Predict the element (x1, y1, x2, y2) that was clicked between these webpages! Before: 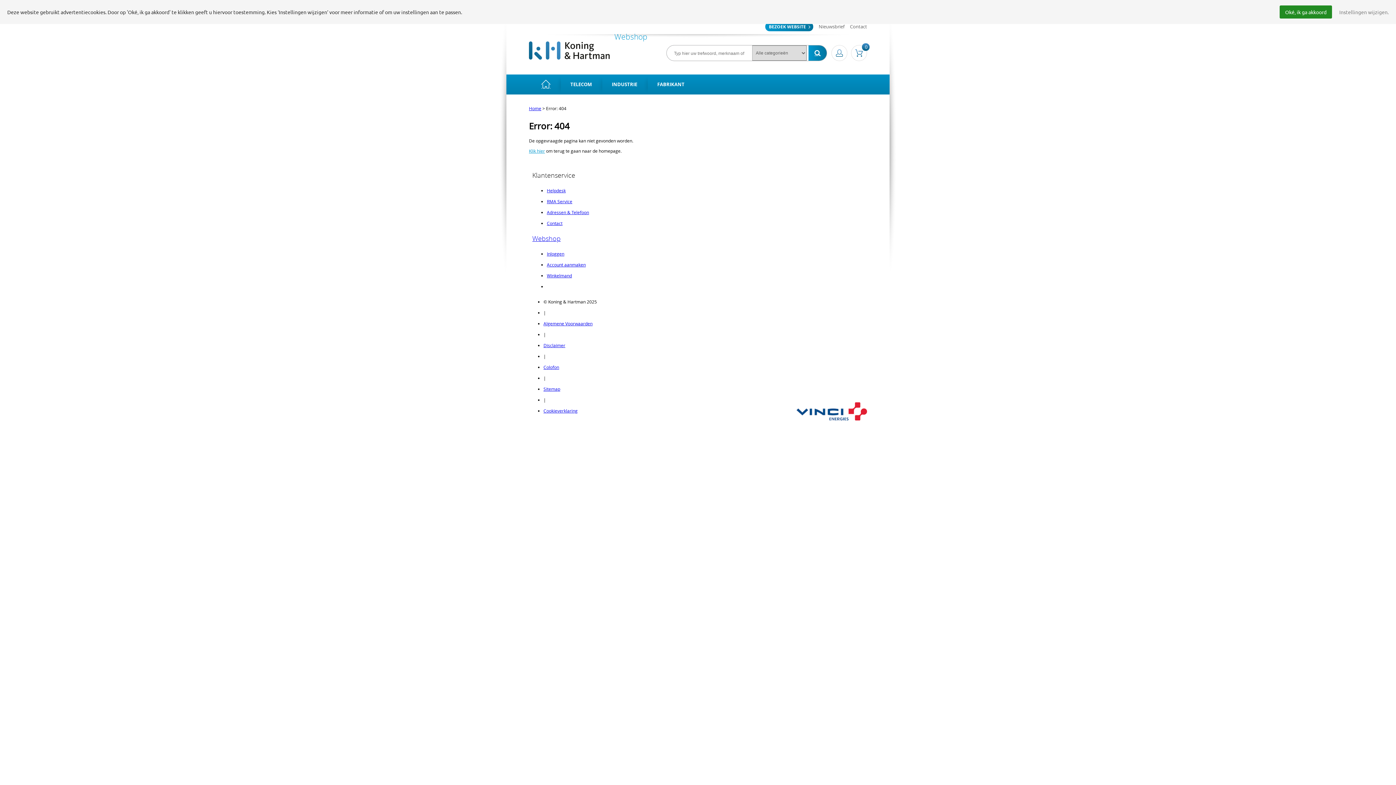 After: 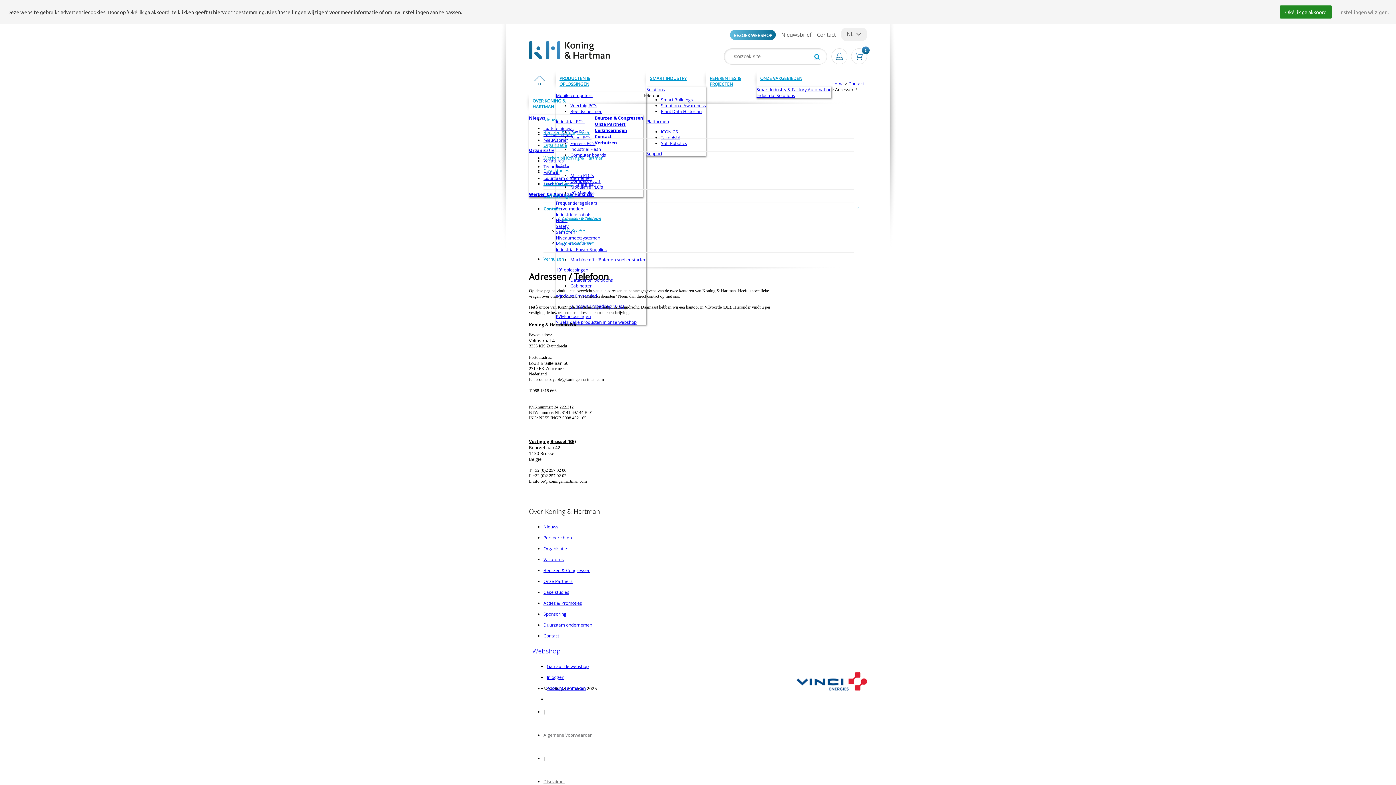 Action: bbox: (547, 209, 589, 215) label: Adressen & Telefoon